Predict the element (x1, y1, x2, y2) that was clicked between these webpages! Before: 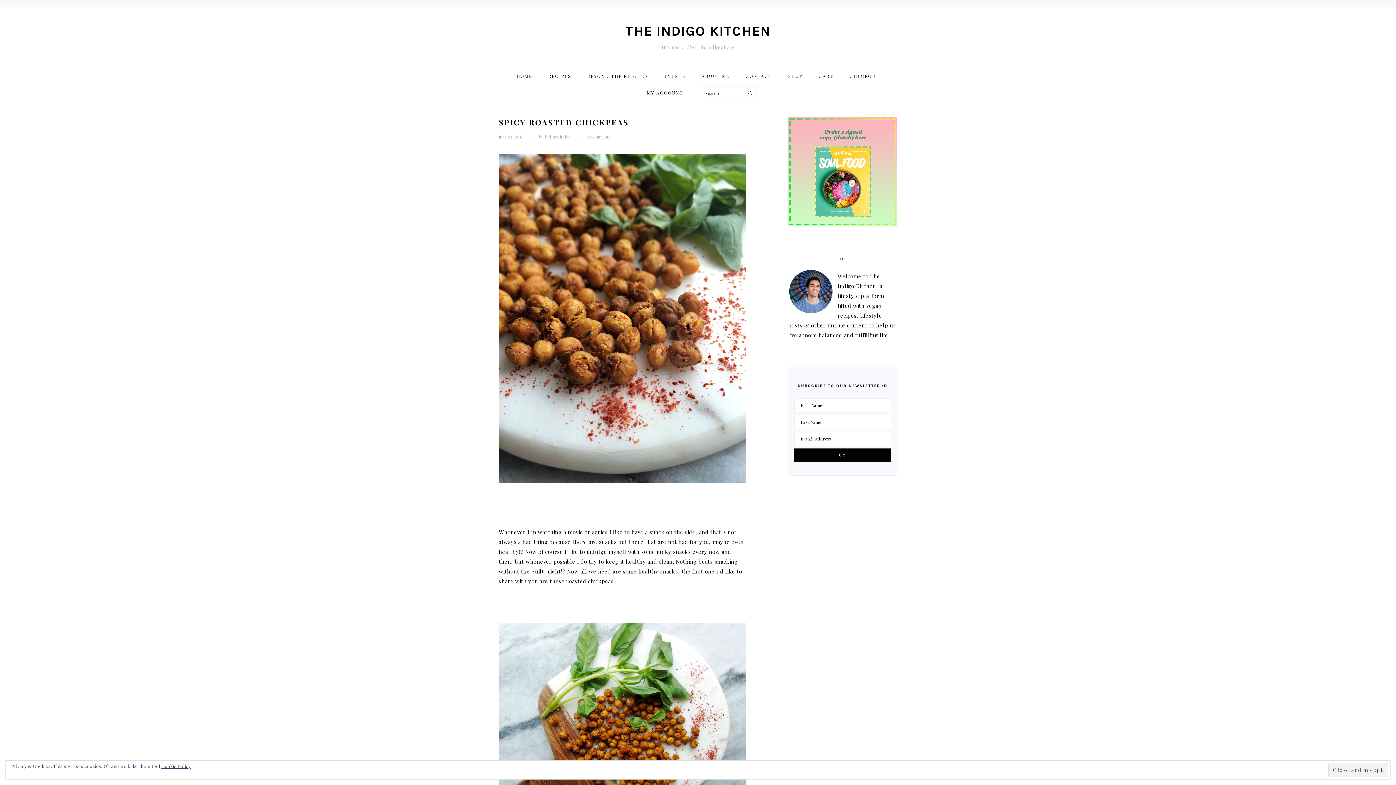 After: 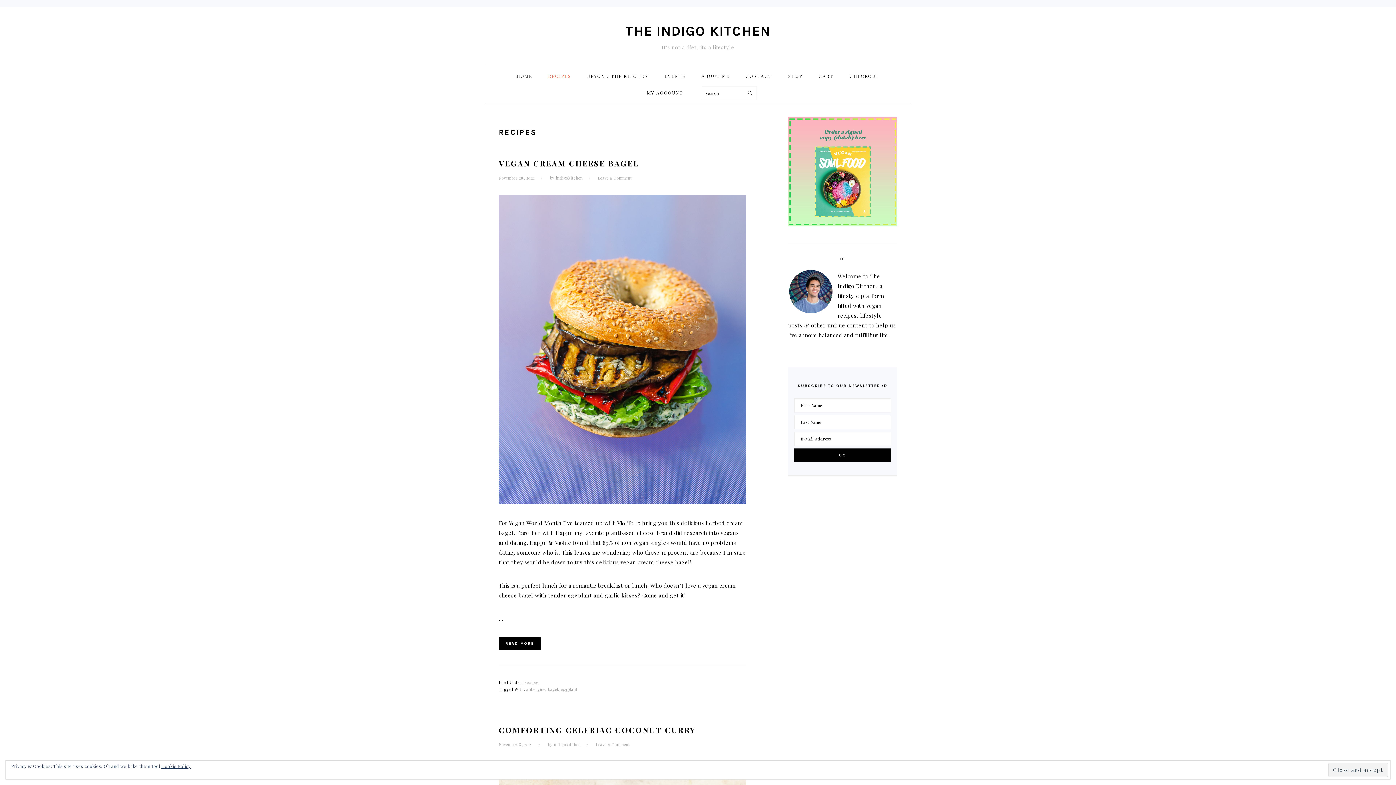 Action: label: RECIPES bbox: (540, 67, 578, 84)